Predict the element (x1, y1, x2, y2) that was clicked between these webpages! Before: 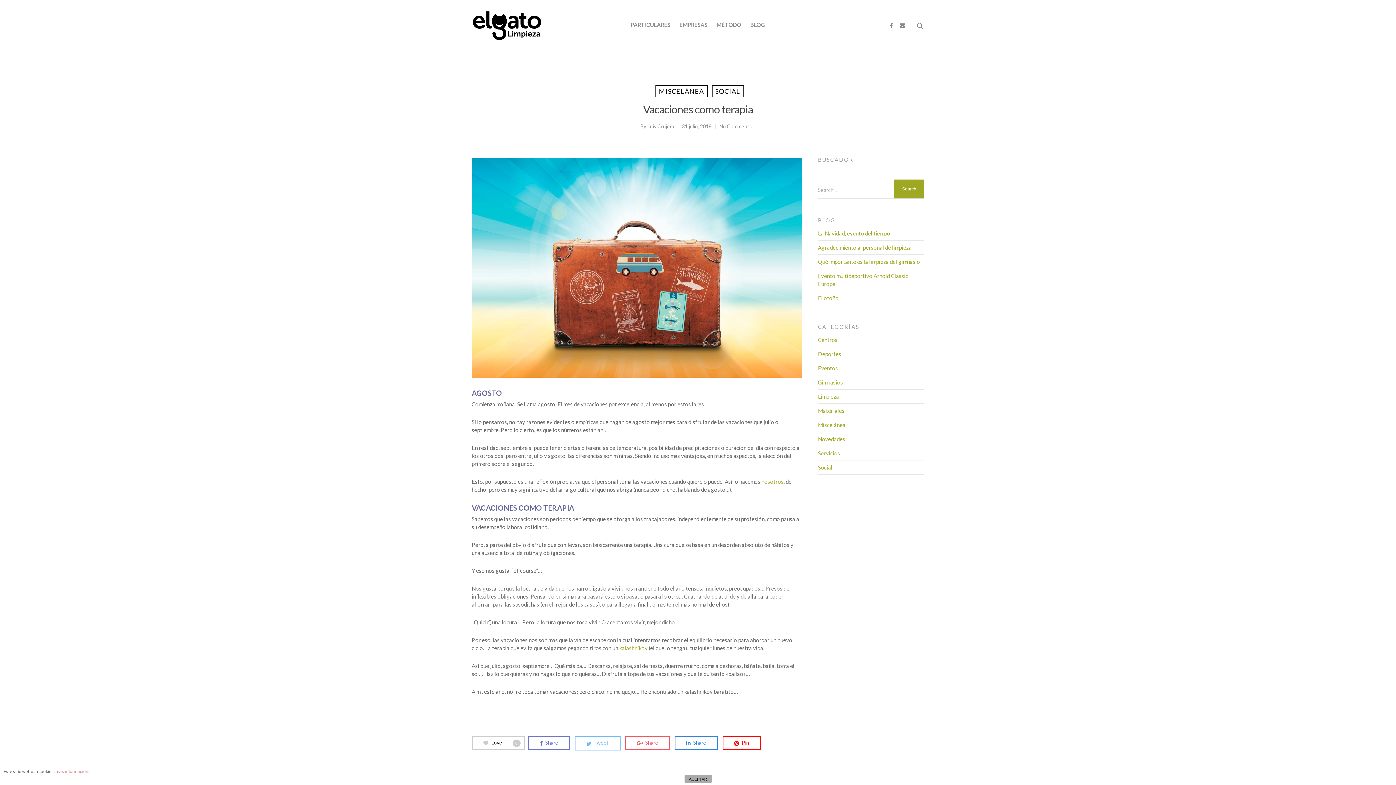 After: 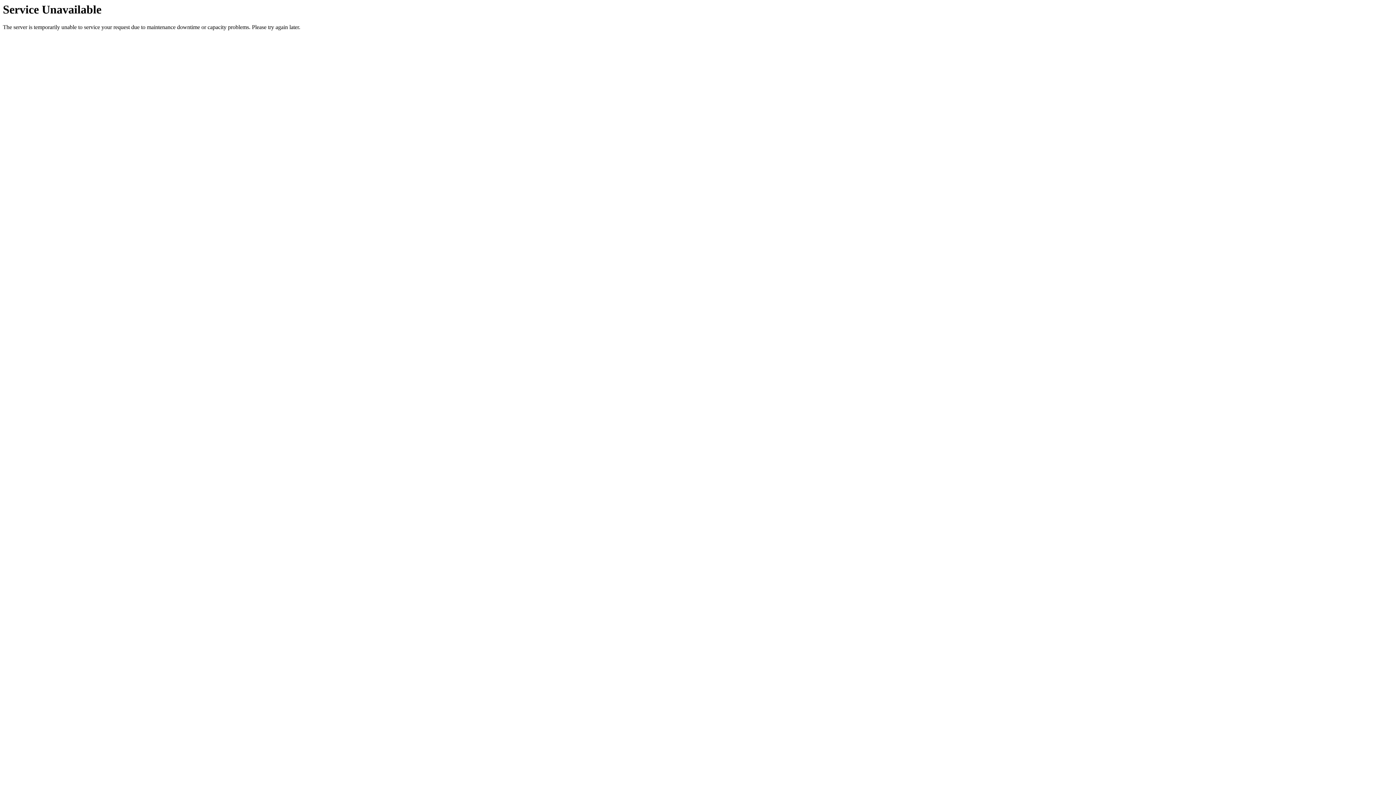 Action: bbox: (818, 244, 911, 250) label: Agradecimiento al personal de limpieza